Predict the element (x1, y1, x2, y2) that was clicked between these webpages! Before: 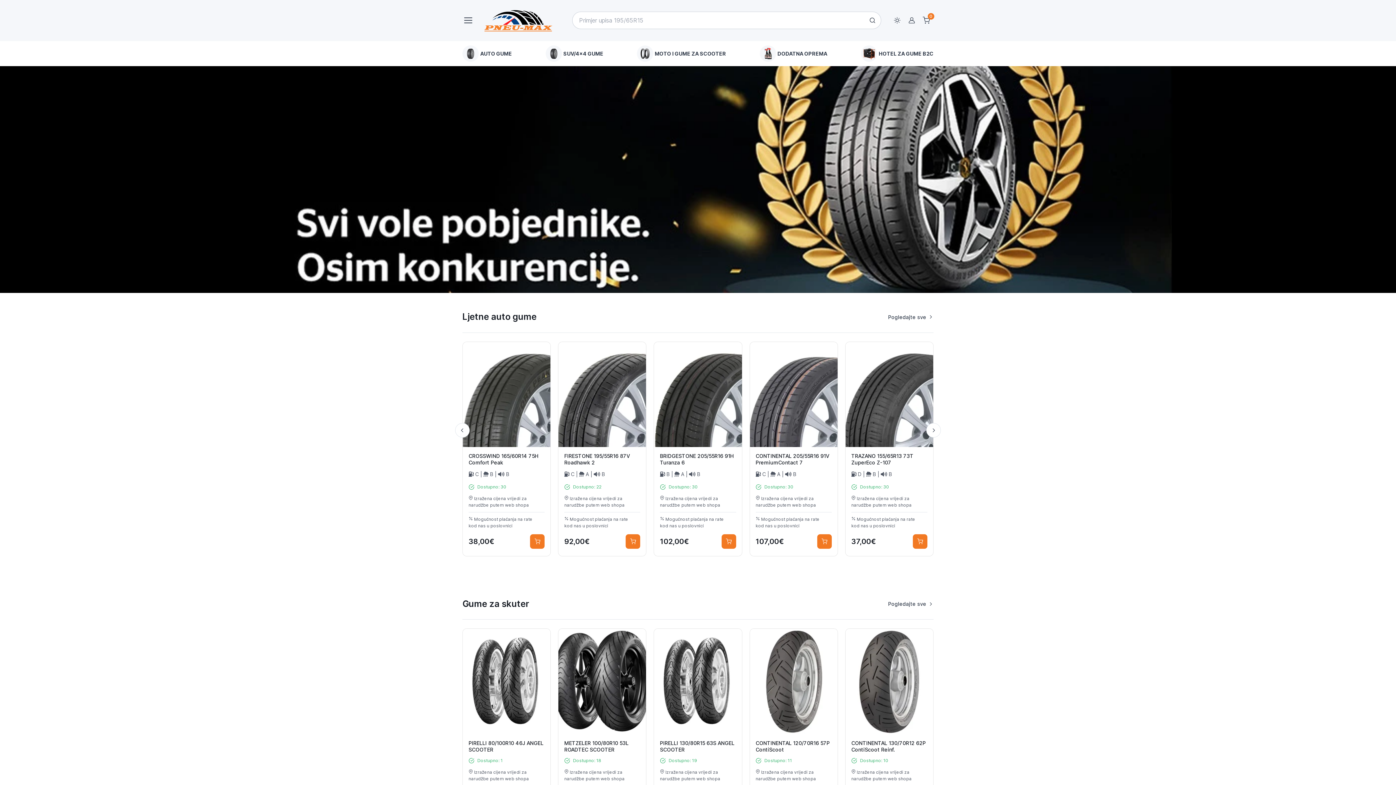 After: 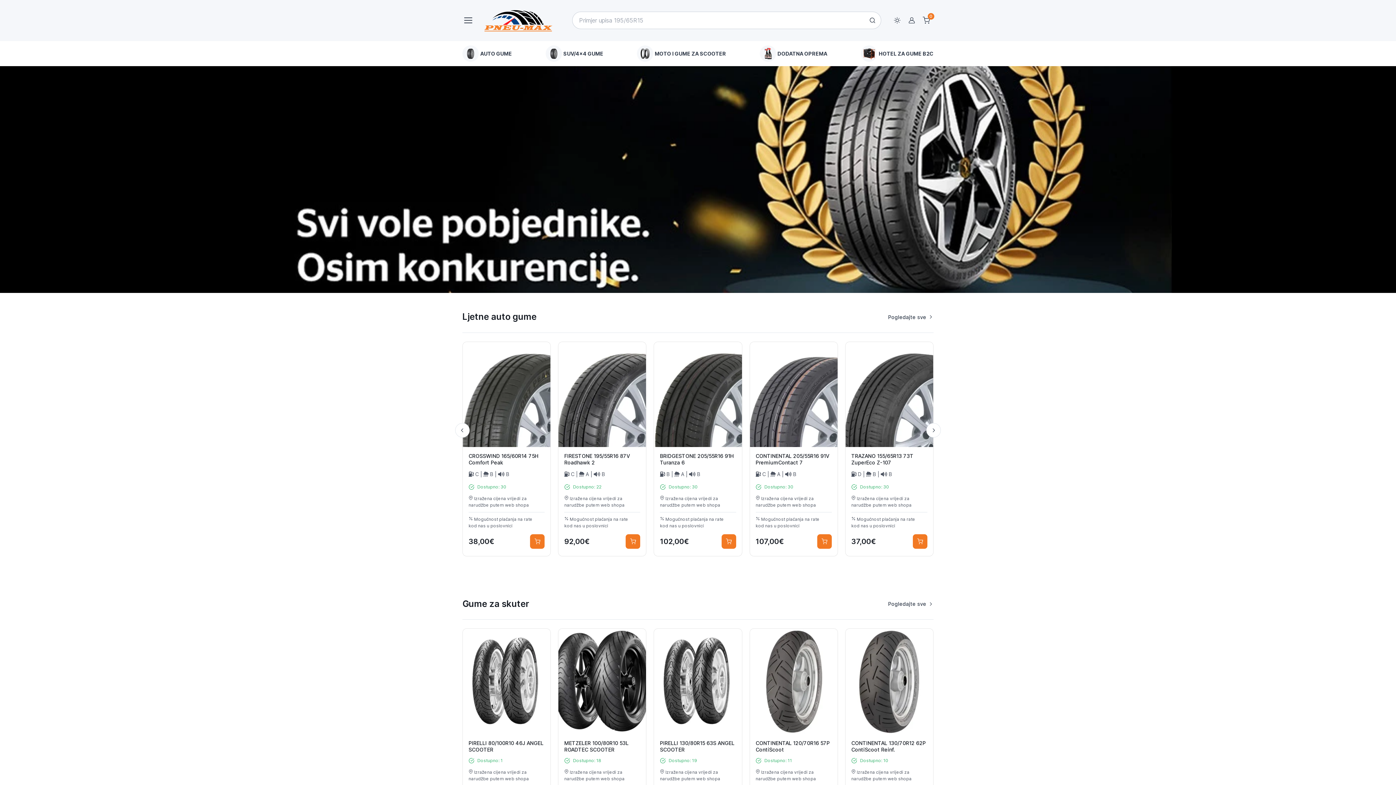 Action: bbox: (482, 7, 554, 33)